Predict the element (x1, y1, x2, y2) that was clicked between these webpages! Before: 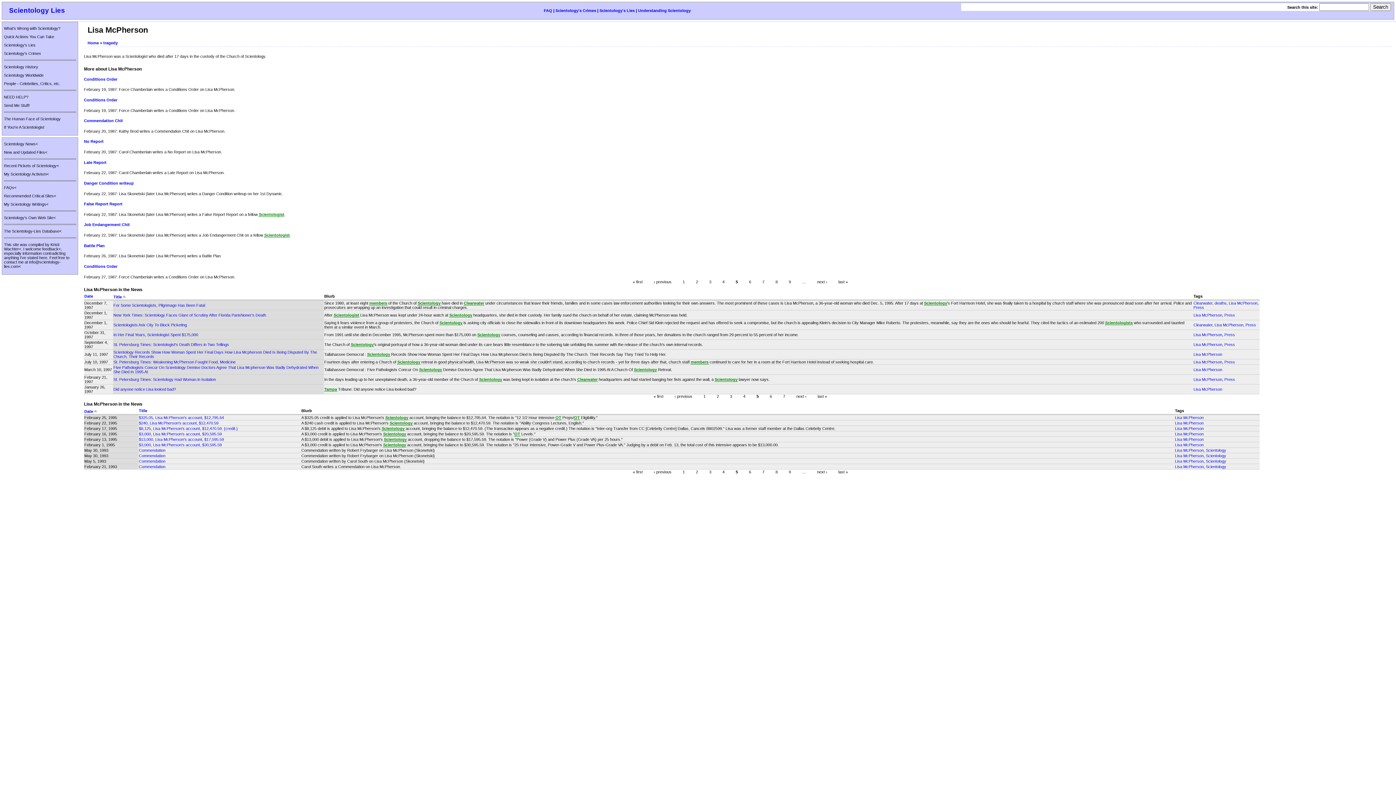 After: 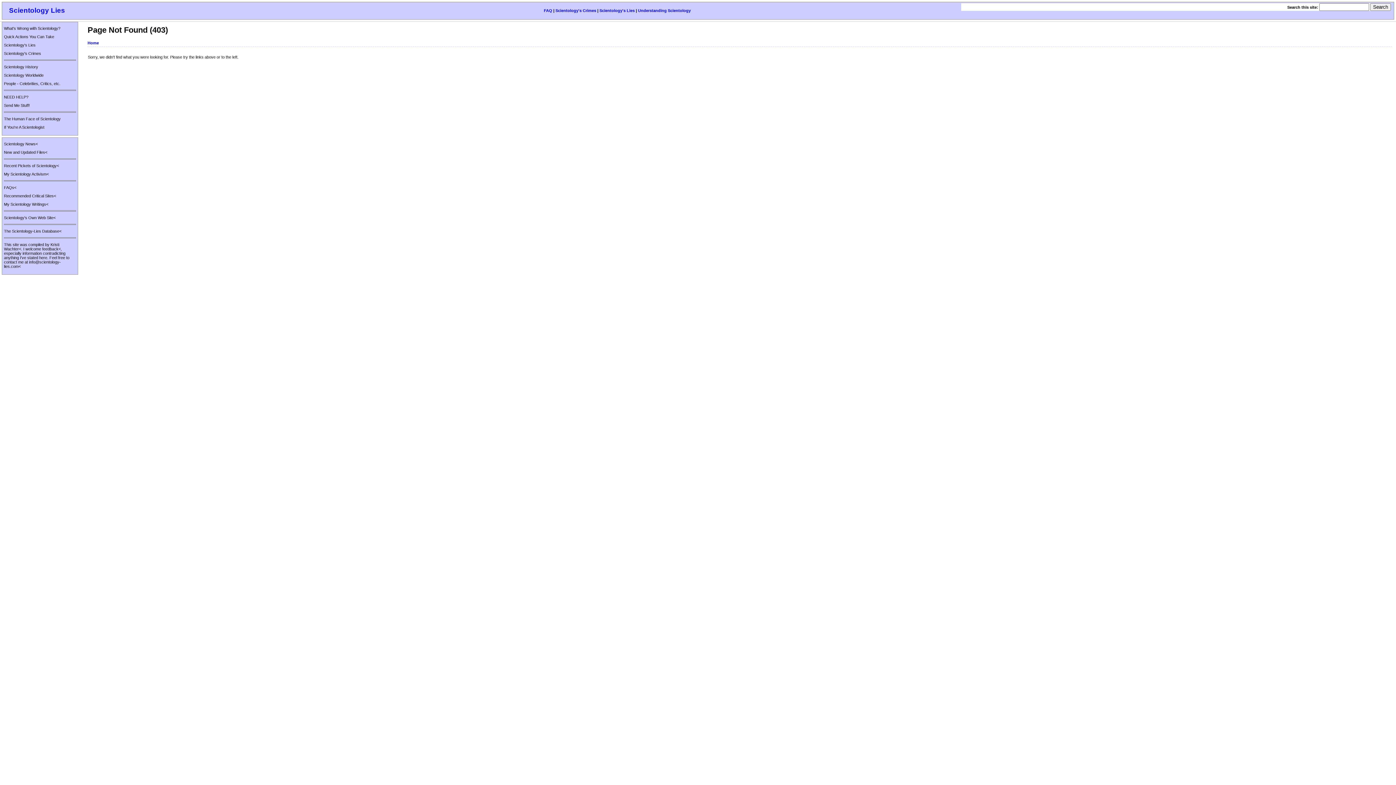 Action: label: Scientologist bbox: (333, 313, 359, 317)